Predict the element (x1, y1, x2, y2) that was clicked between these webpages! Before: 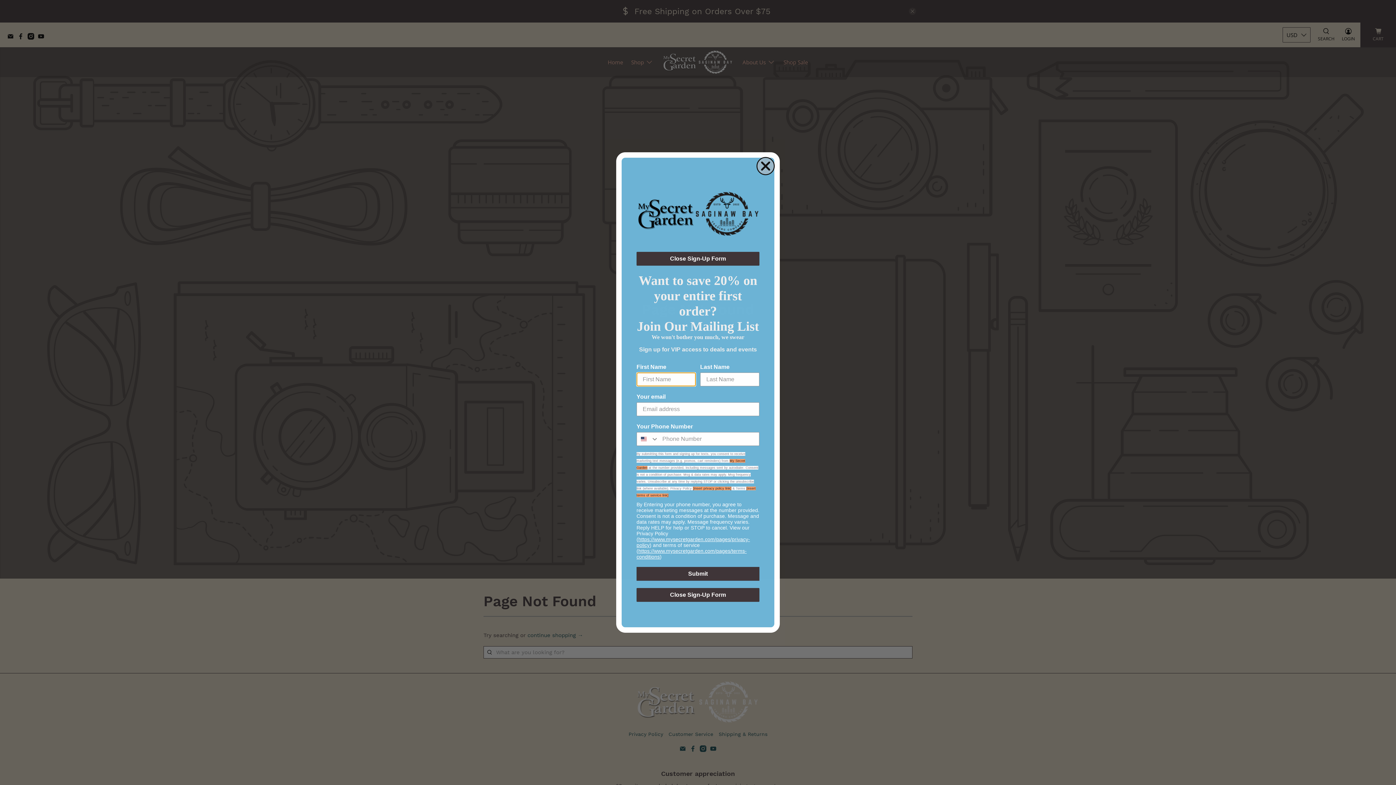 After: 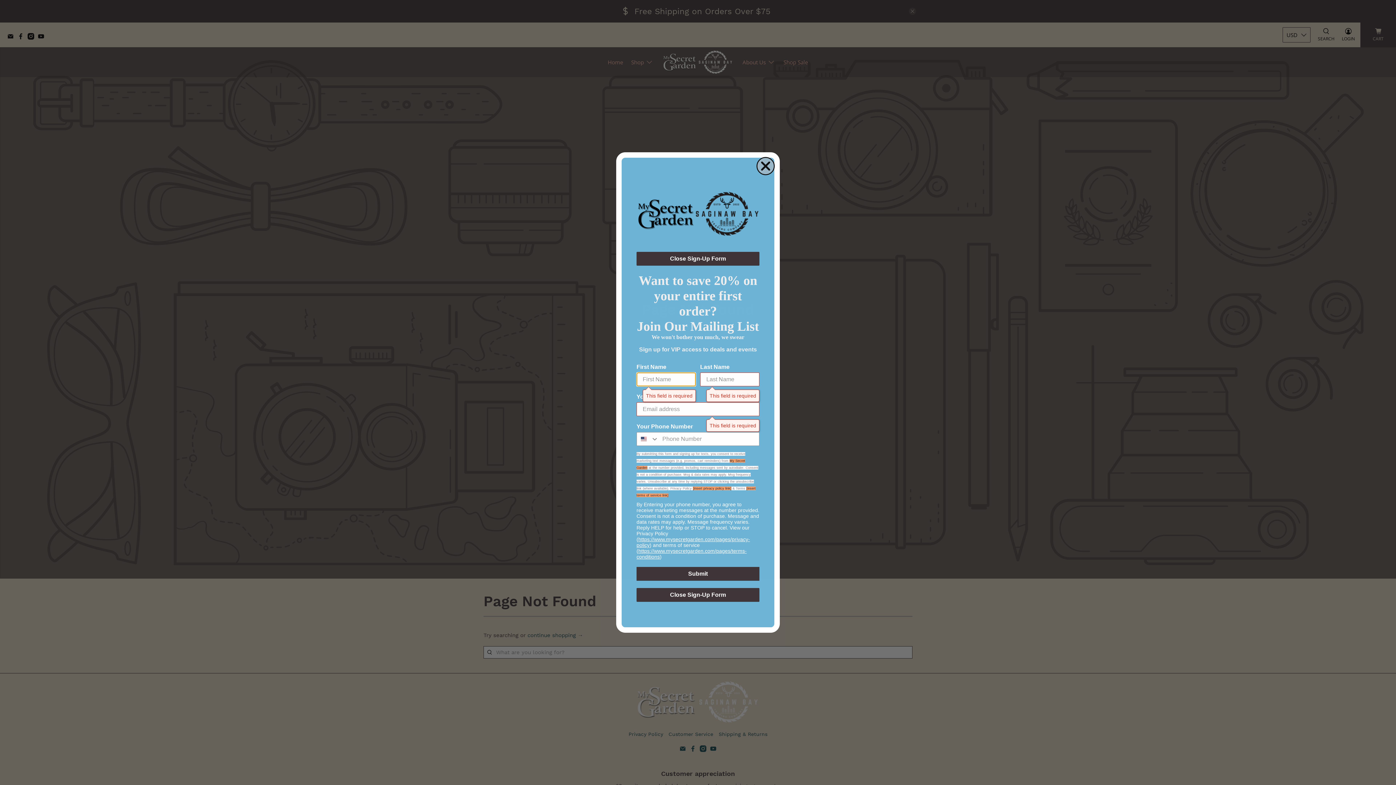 Action: label: Submit bbox: (636, 567, 759, 581)